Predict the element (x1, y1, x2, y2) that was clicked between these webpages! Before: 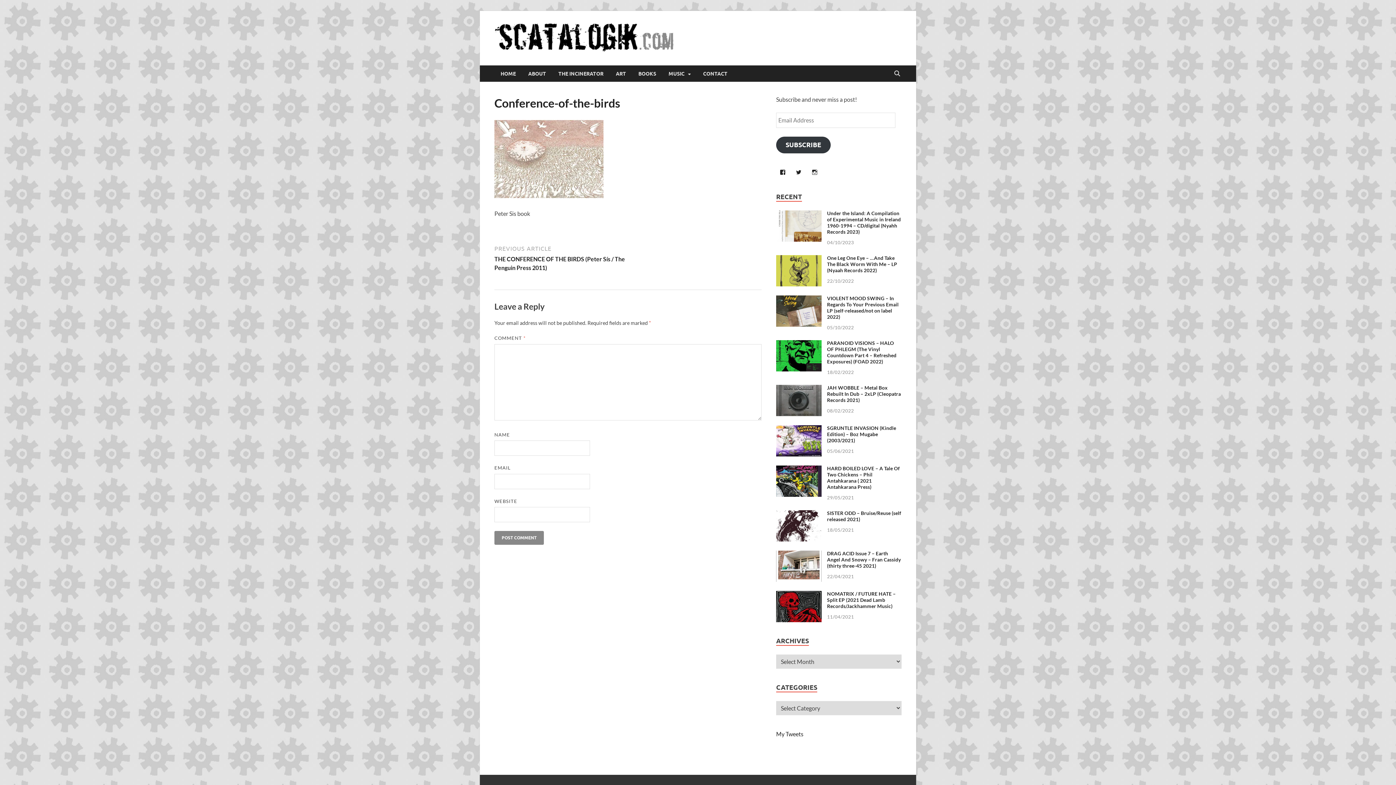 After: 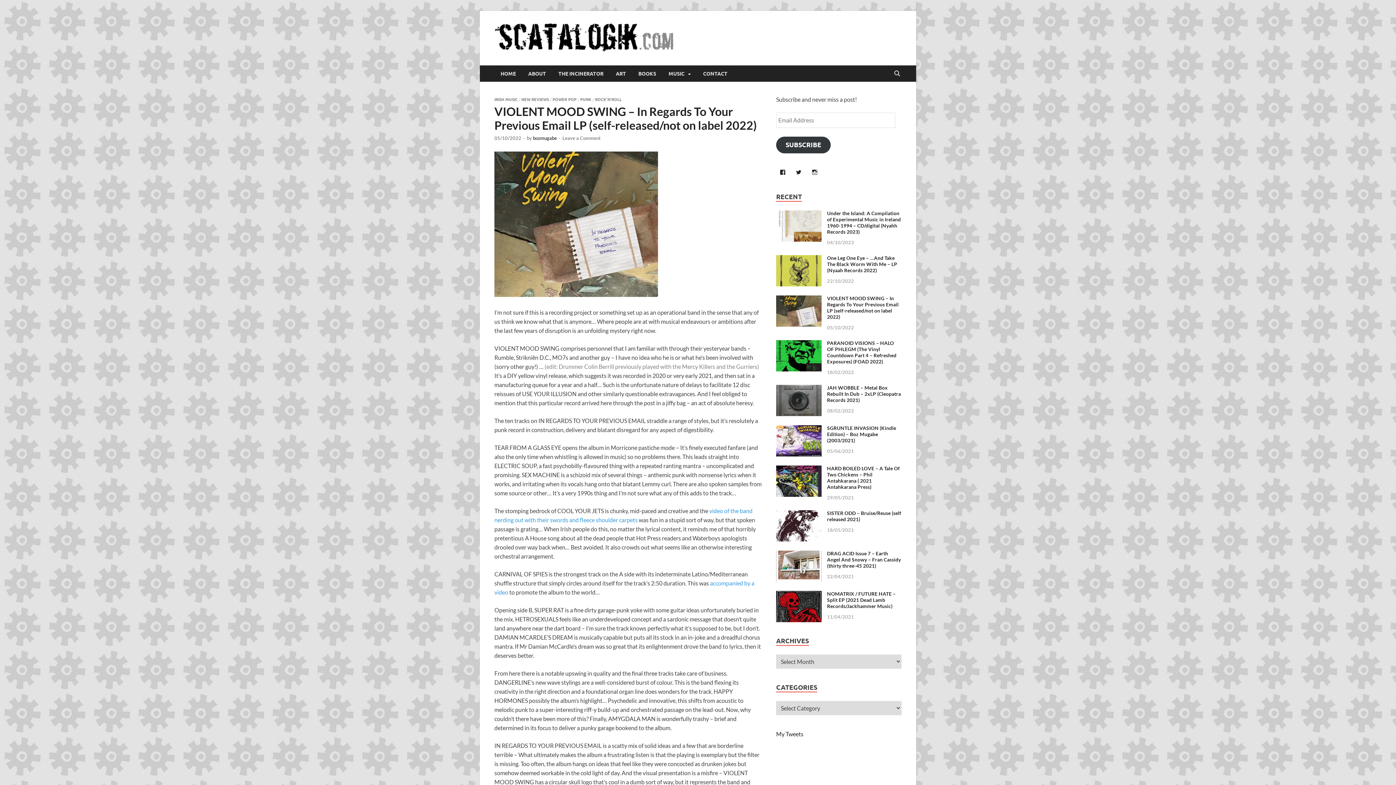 Action: bbox: (827, 295, 898, 319) label: VIOLENT MOOD SWING – In Regards To Your Previous Email LP (self-released/not on label 2022)